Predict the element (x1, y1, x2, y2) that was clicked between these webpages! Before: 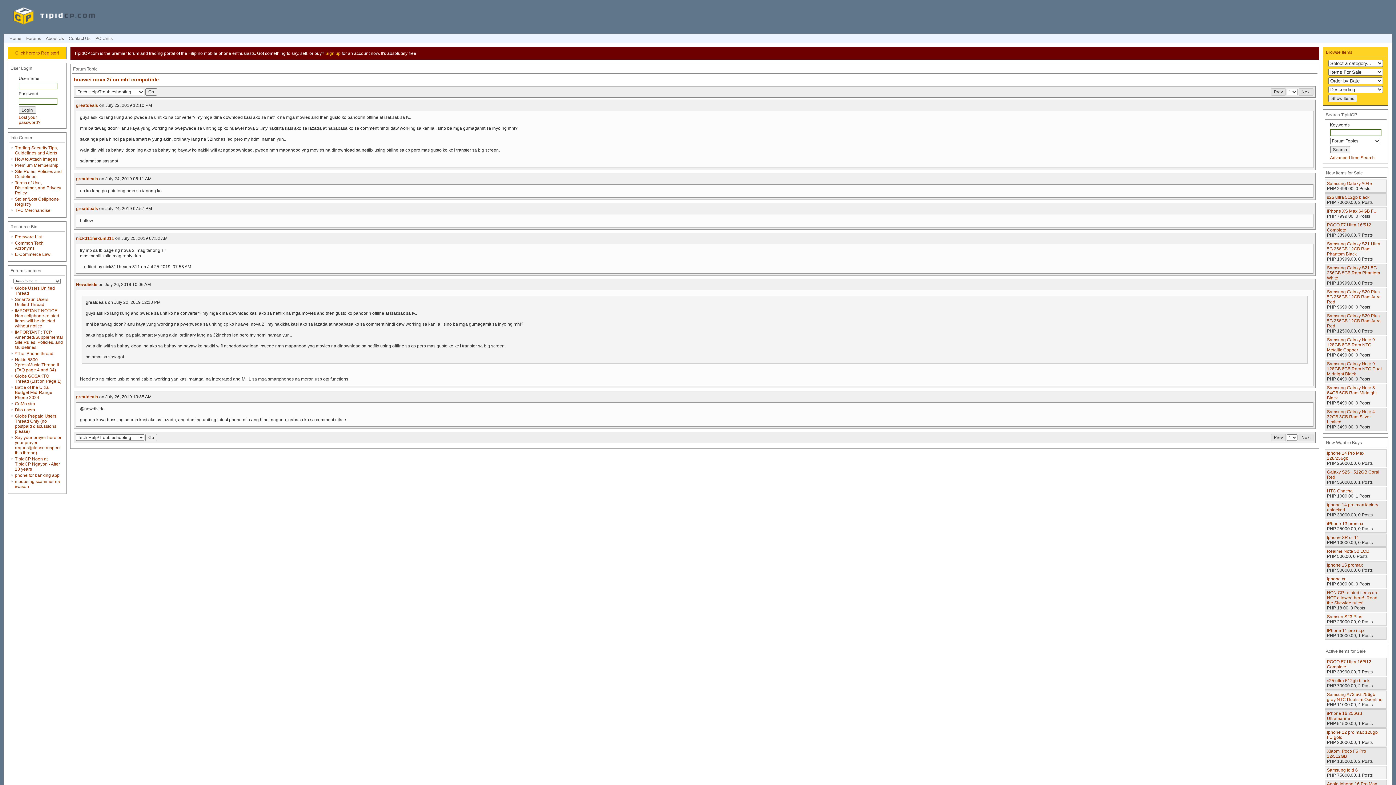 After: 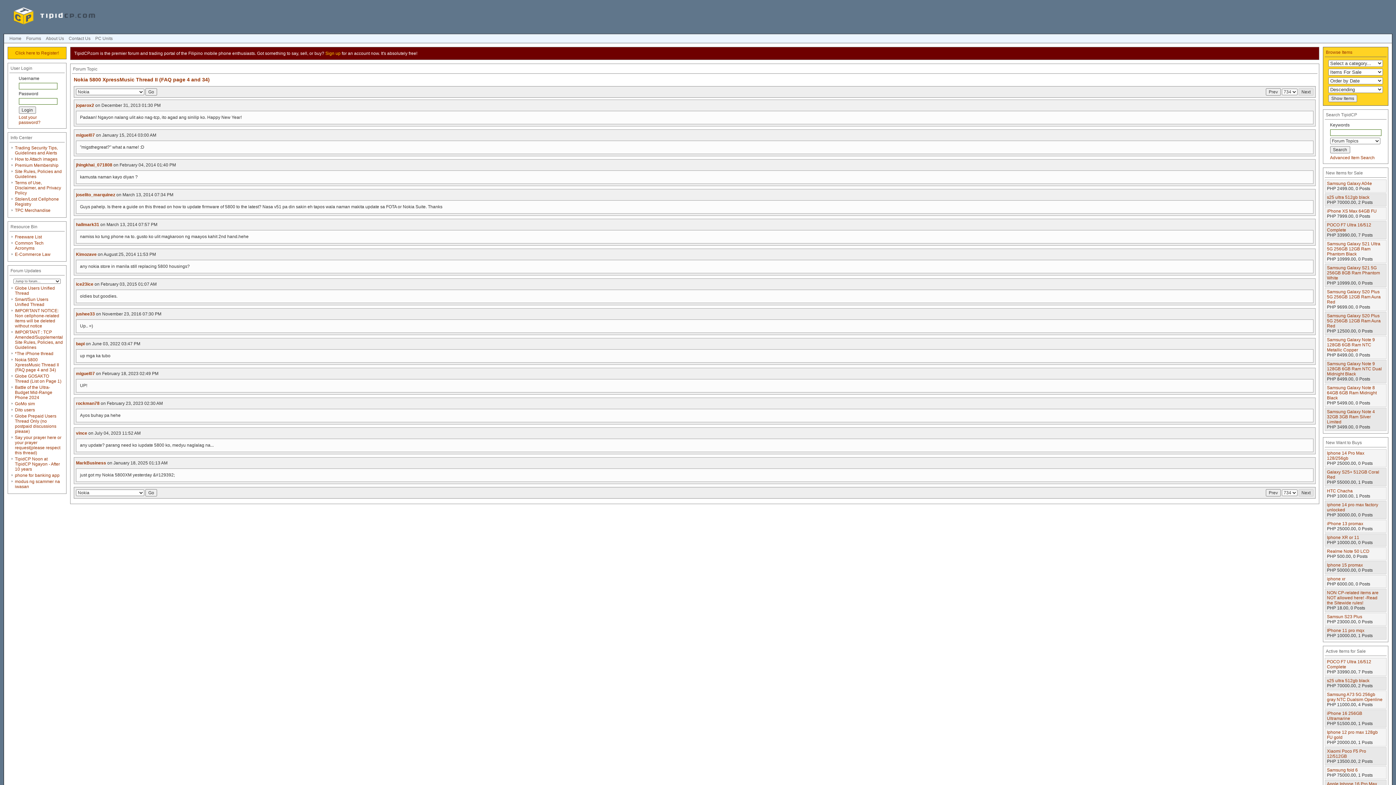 Action: bbox: (14, 357, 58, 372) label: Nokia 5800 XpressMusic Thread II (FAQ page 4 and 34)